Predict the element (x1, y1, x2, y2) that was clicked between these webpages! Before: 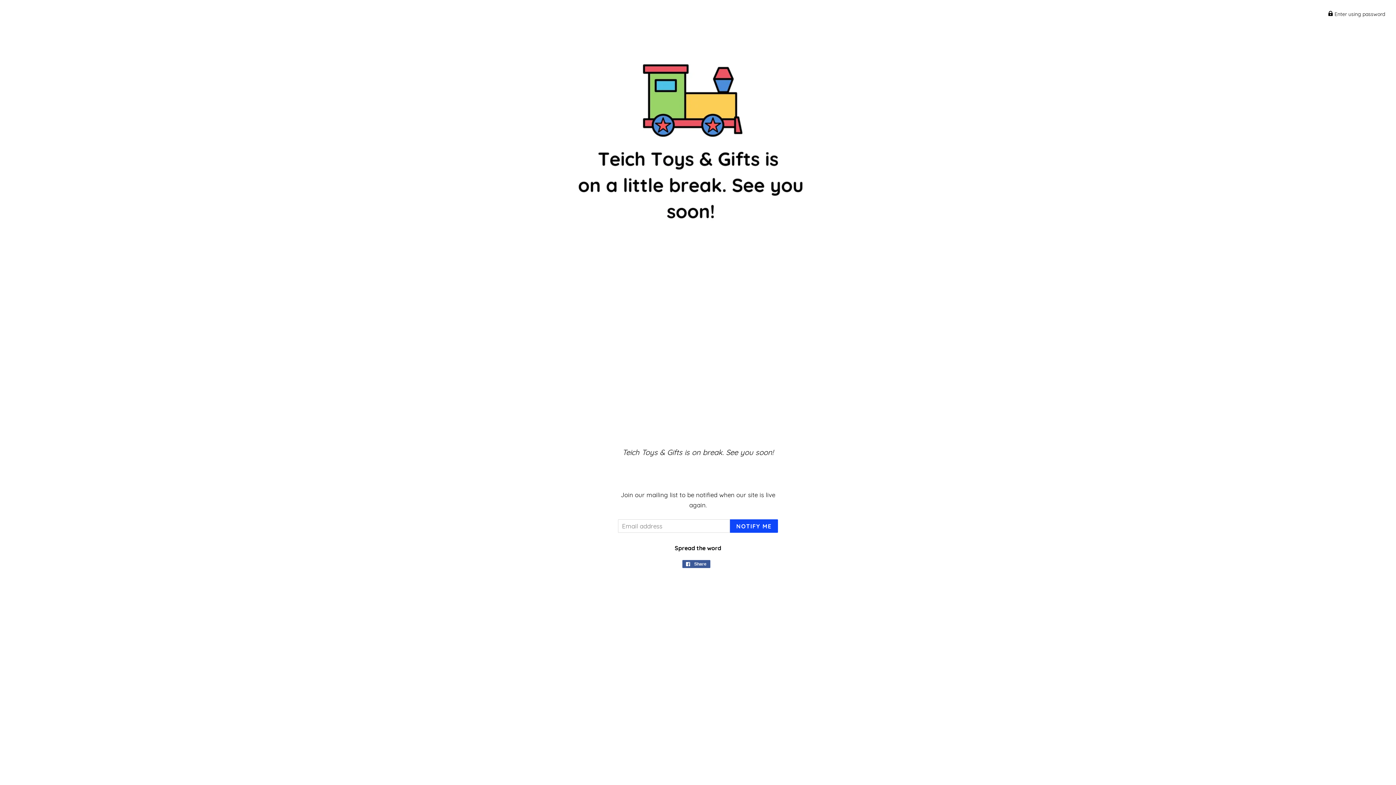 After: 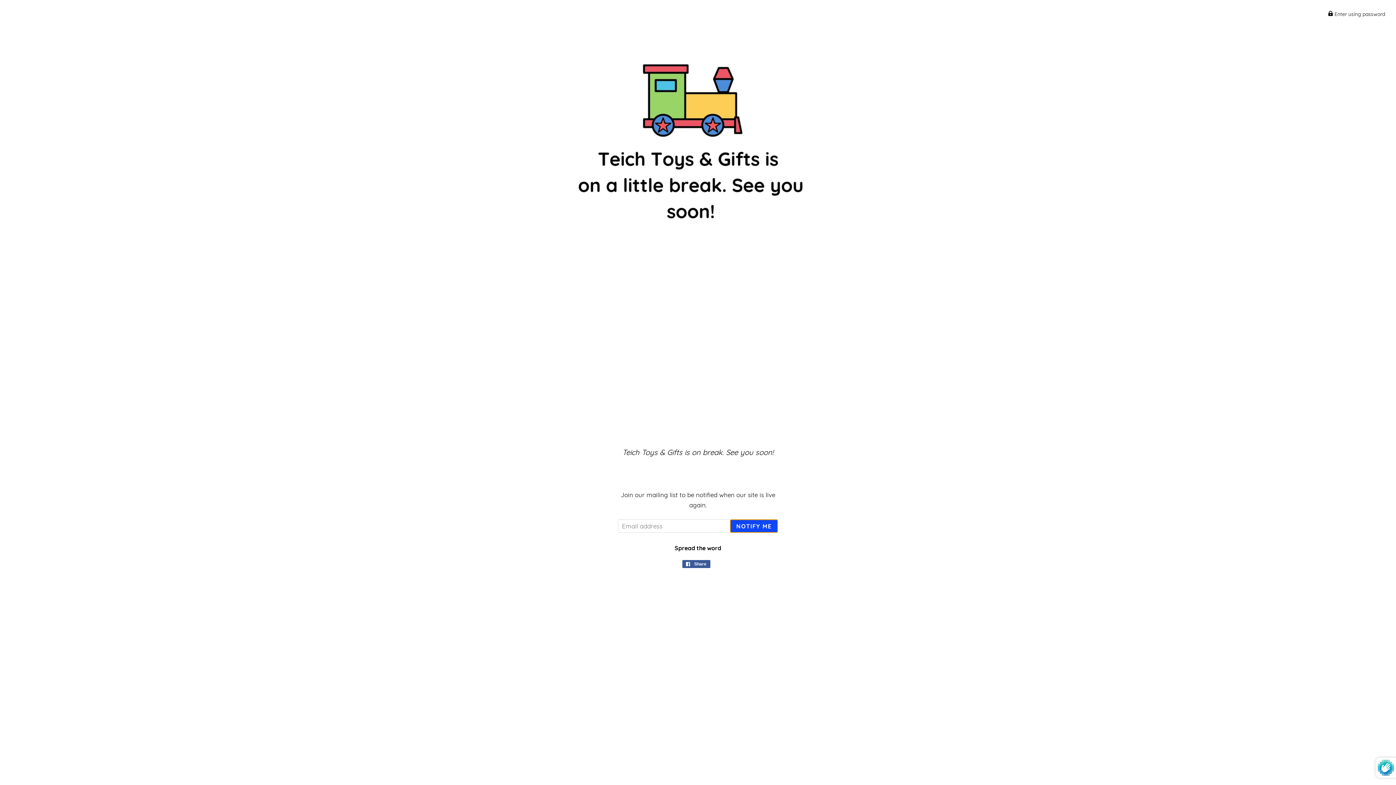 Action: label: NOTIFY ME bbox: (730, 519, 778, 533)